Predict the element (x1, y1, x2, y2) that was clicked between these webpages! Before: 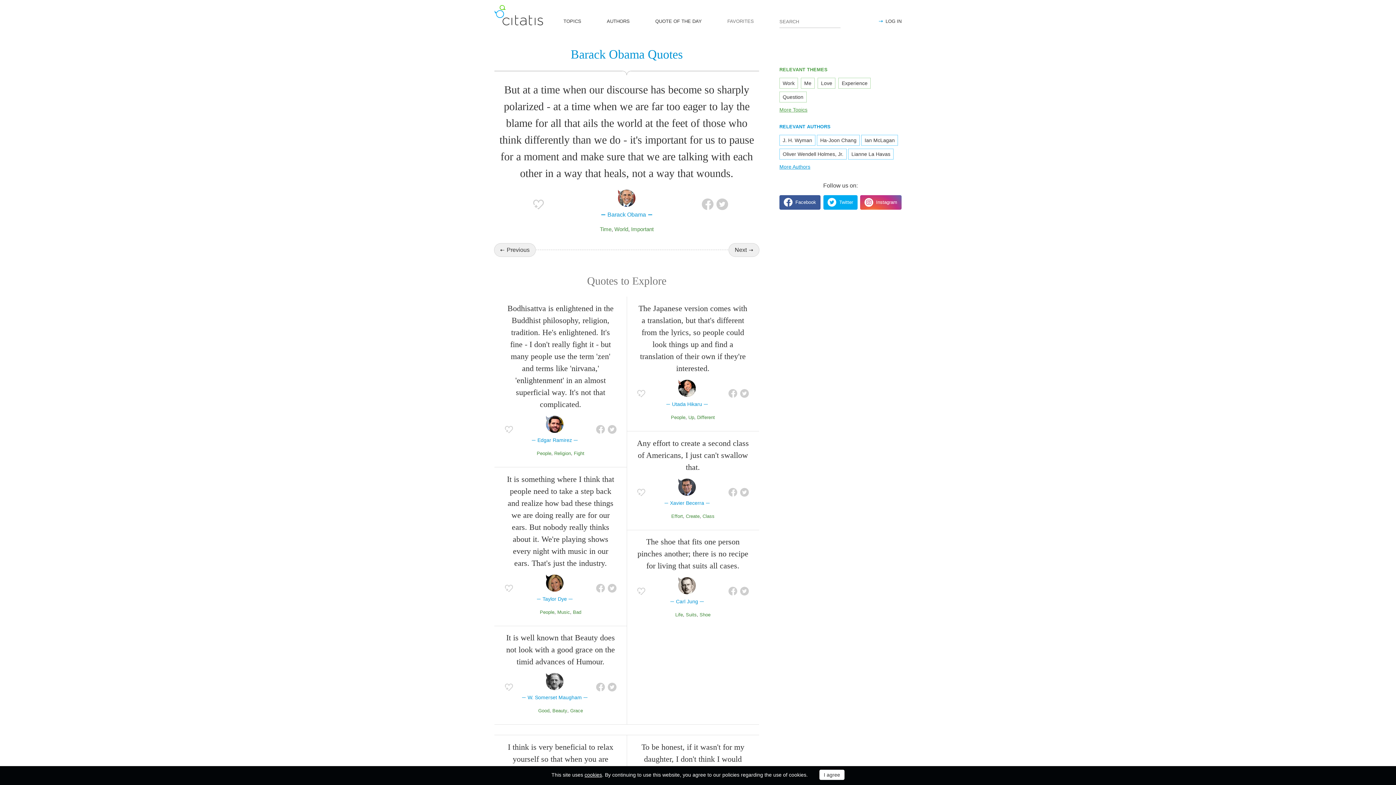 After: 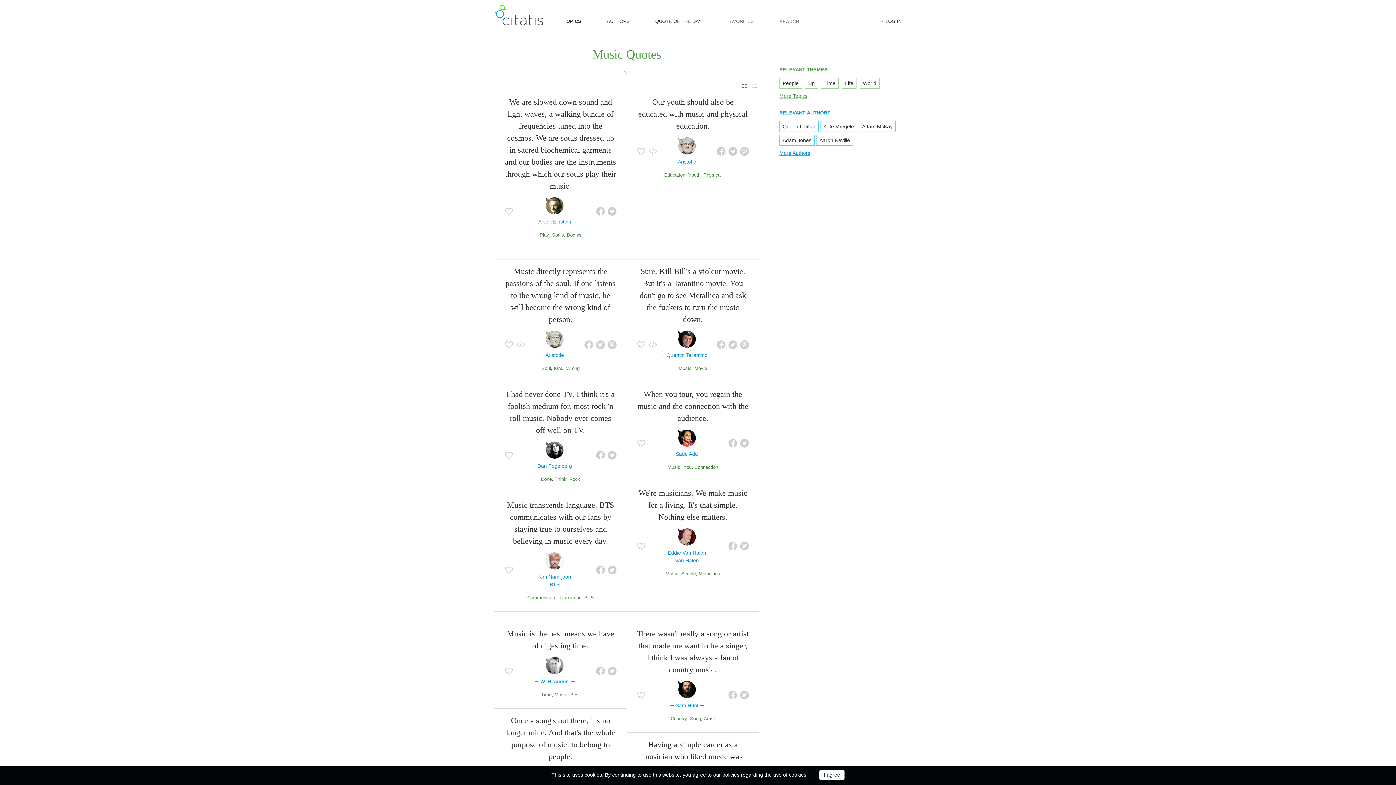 Action: bbox: (557, 609, 570, 615) label: Music